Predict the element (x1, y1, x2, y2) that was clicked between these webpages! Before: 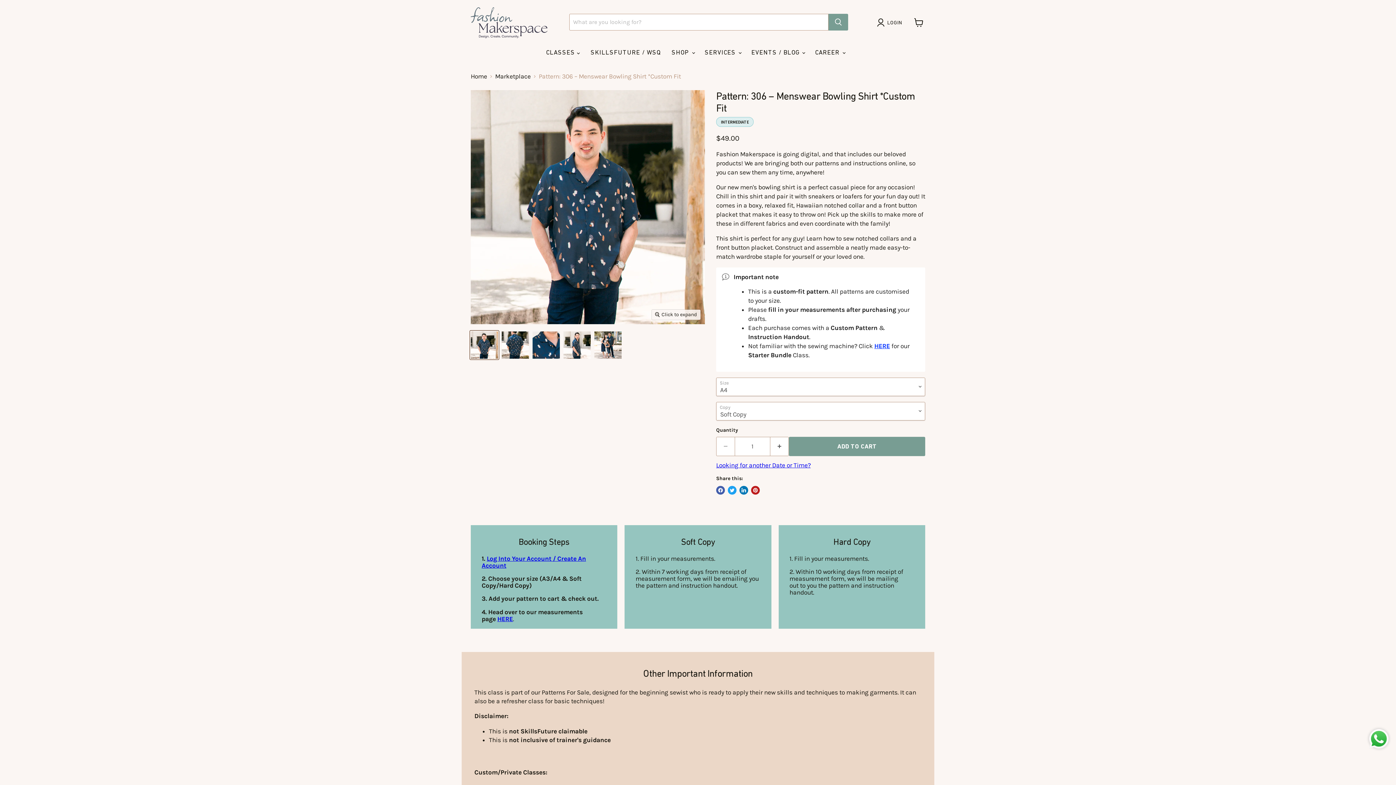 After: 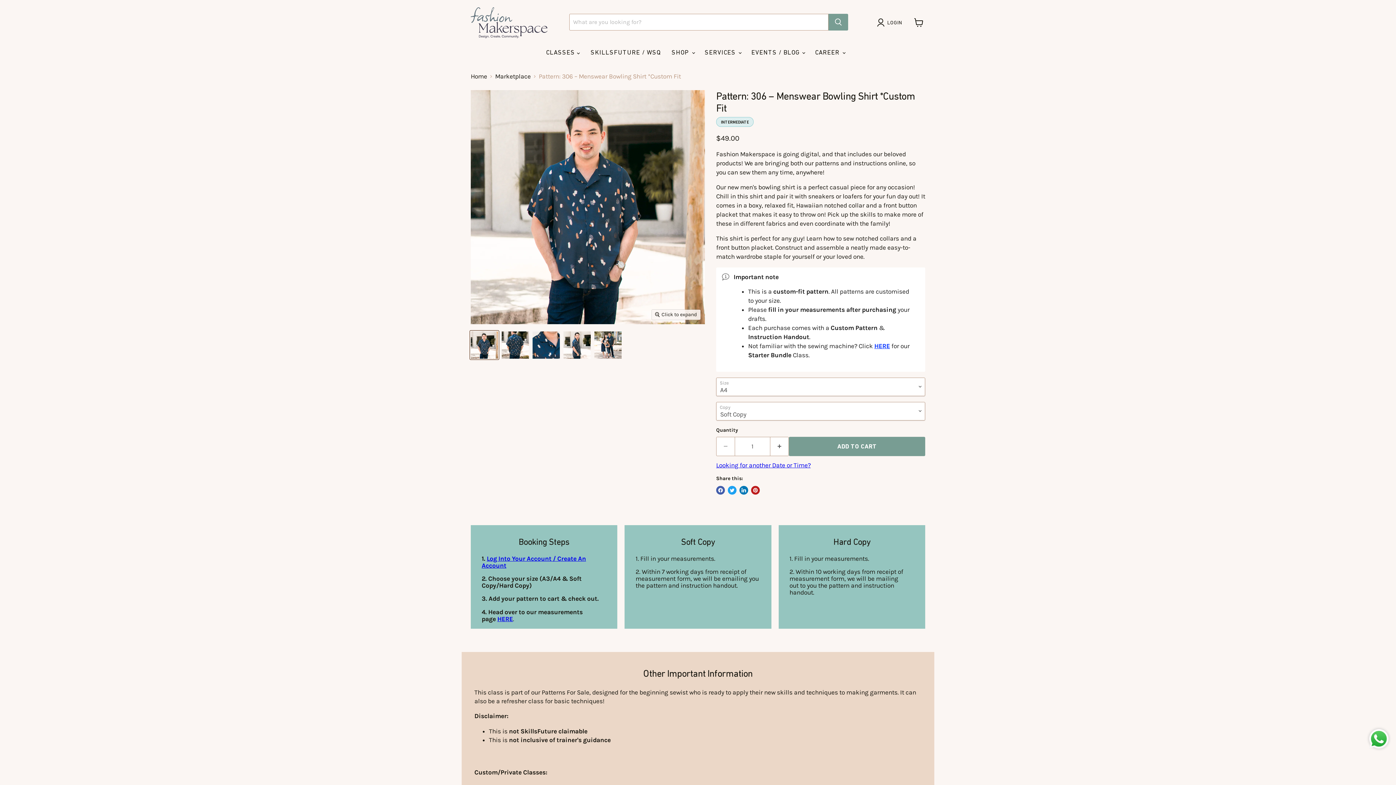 Action: label: Pattern: 306 – Menswear Bowling Shirt *Custom Fit thumbnail bbox: (470, 330, 498, 359)